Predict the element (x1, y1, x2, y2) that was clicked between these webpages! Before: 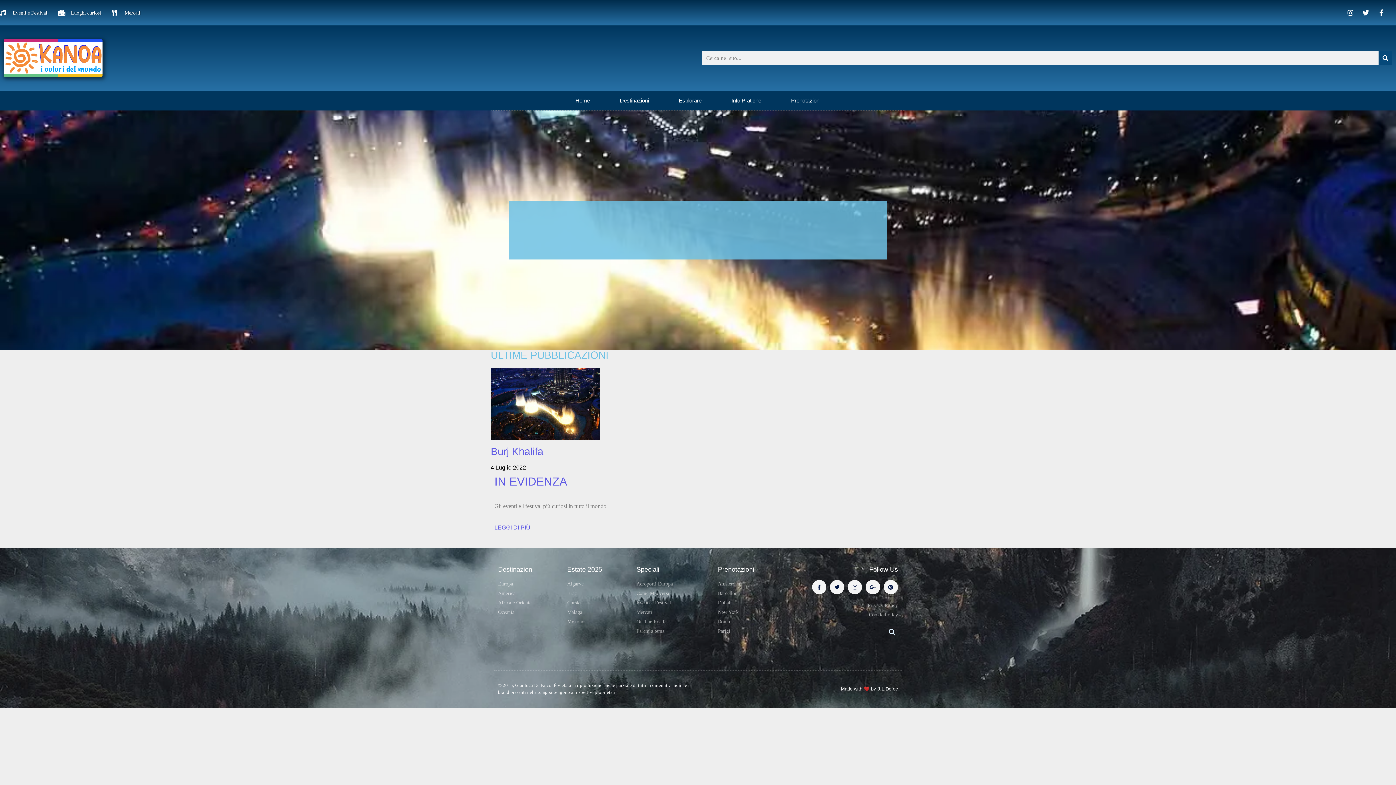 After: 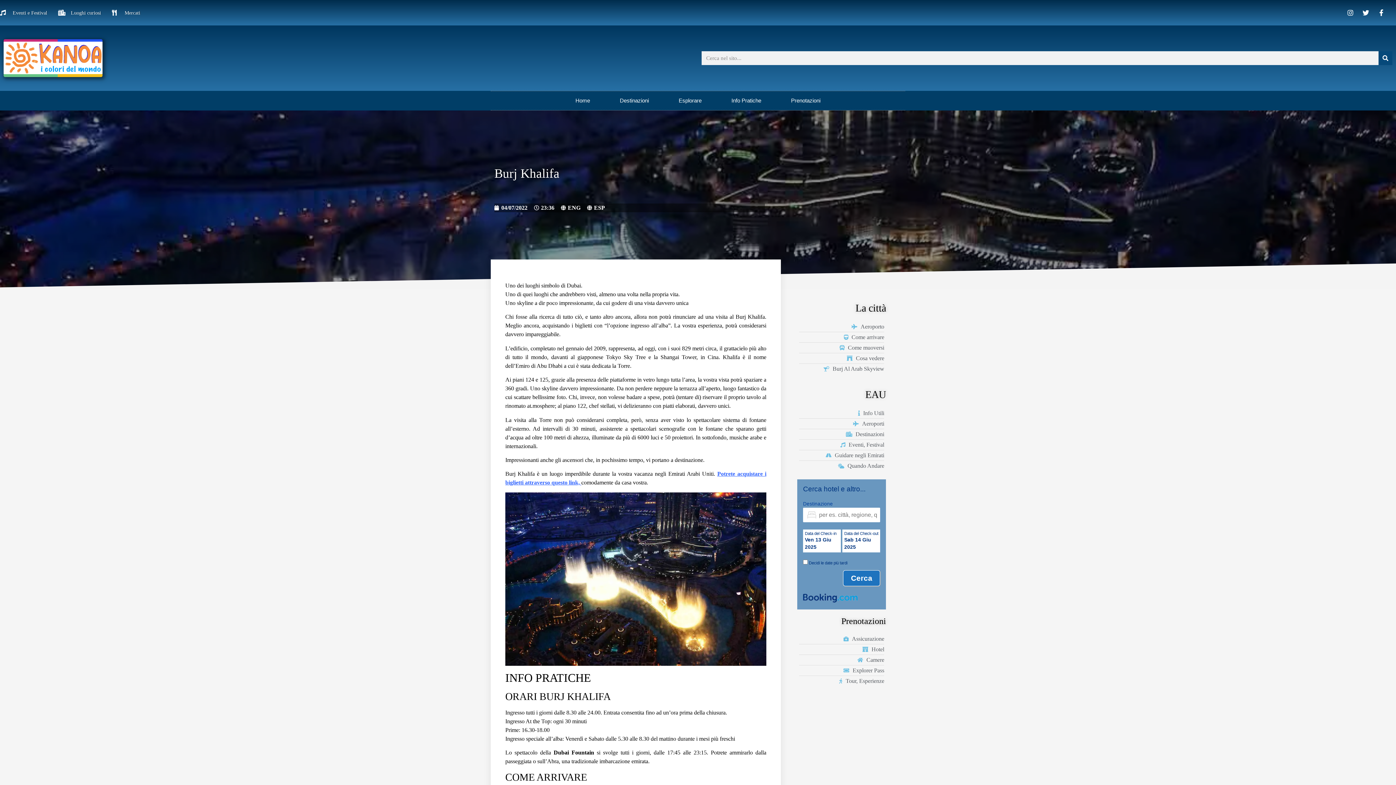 Action: bbox: (490, 368, 905, 442)